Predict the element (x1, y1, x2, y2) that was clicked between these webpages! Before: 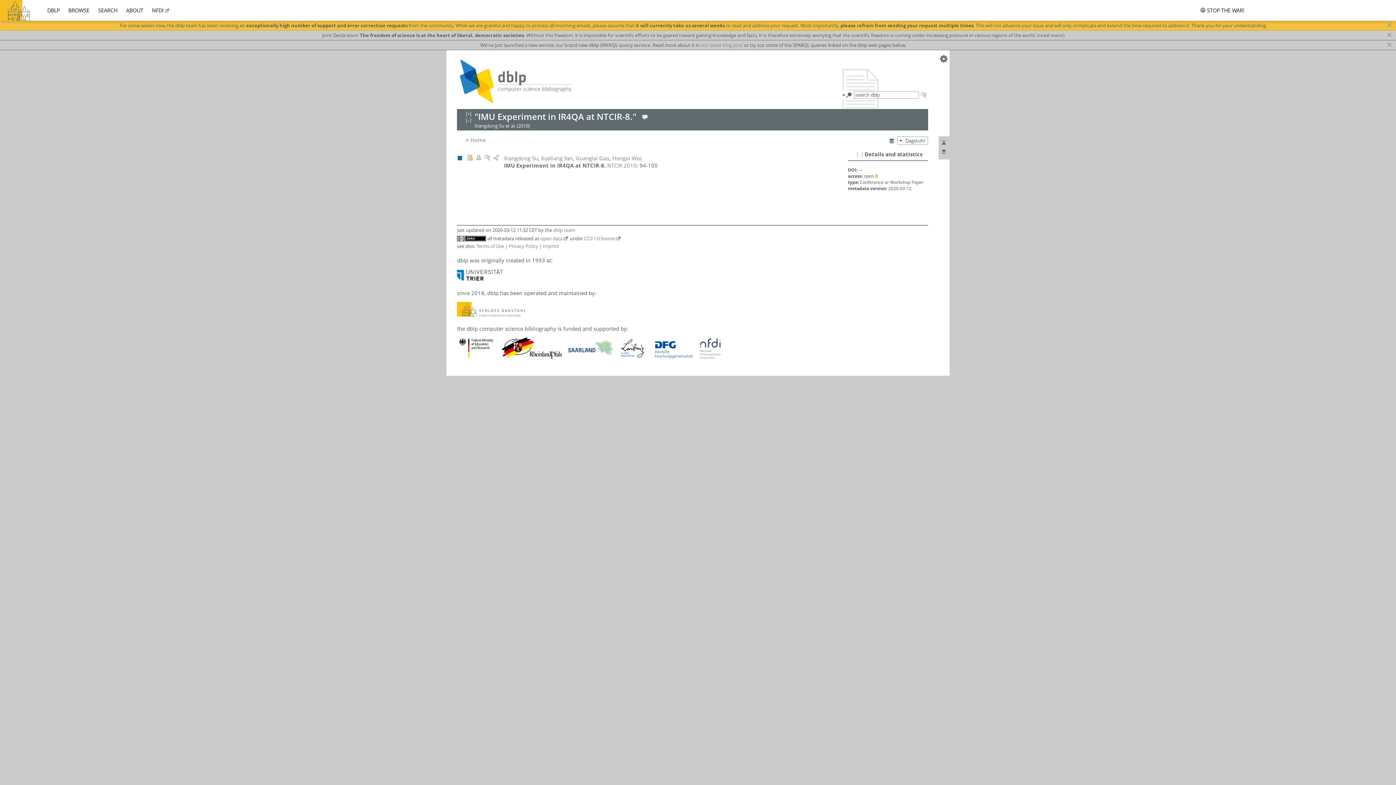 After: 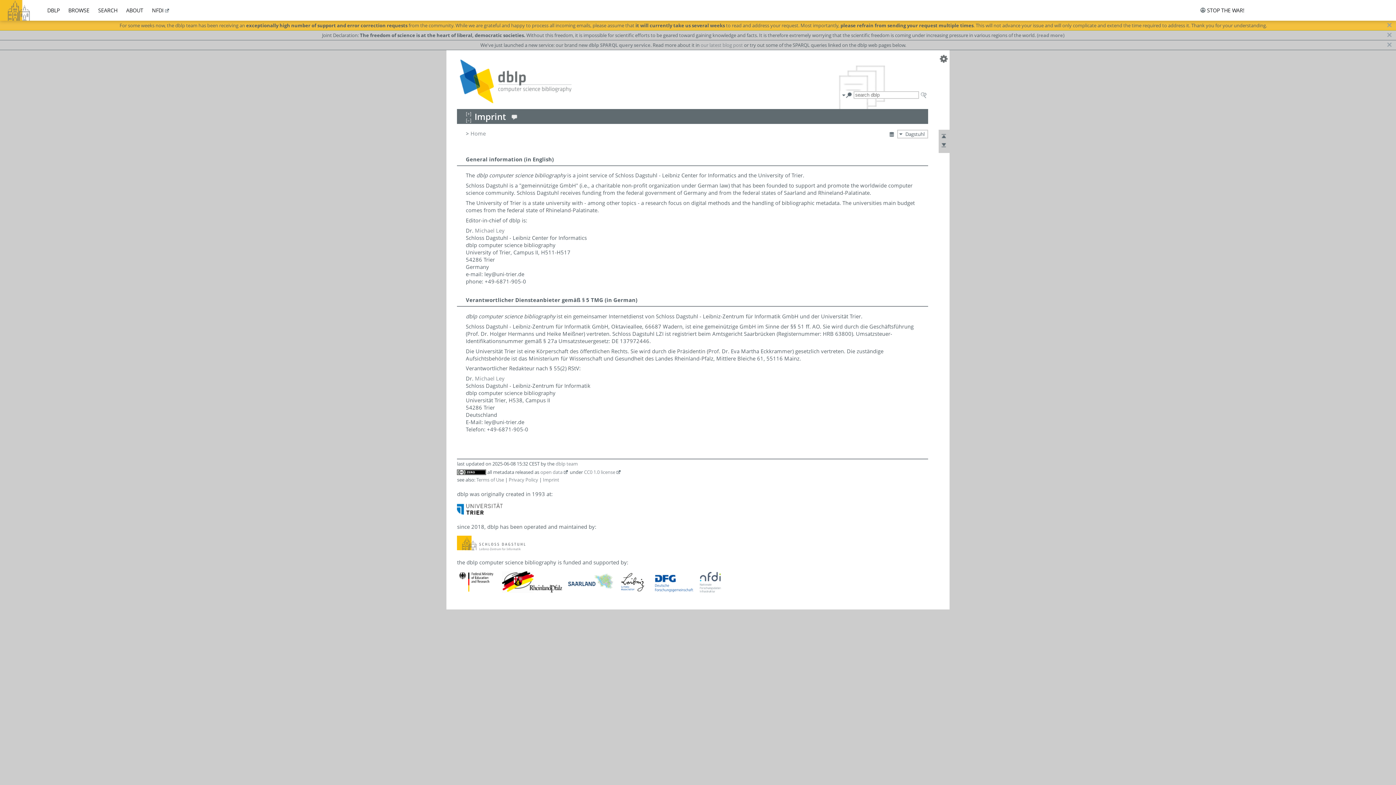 Action: bbox: (543, 242, 559, 249) label: Imprint